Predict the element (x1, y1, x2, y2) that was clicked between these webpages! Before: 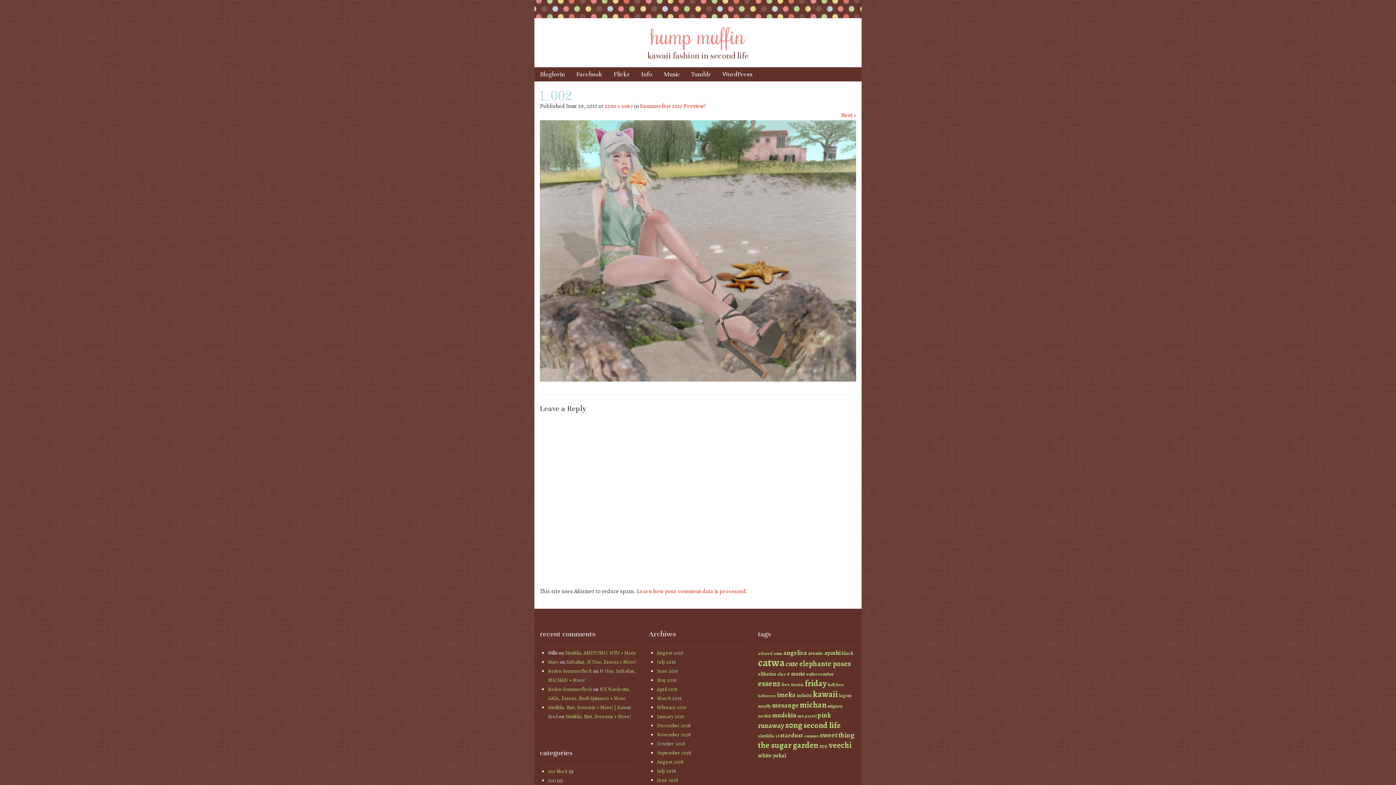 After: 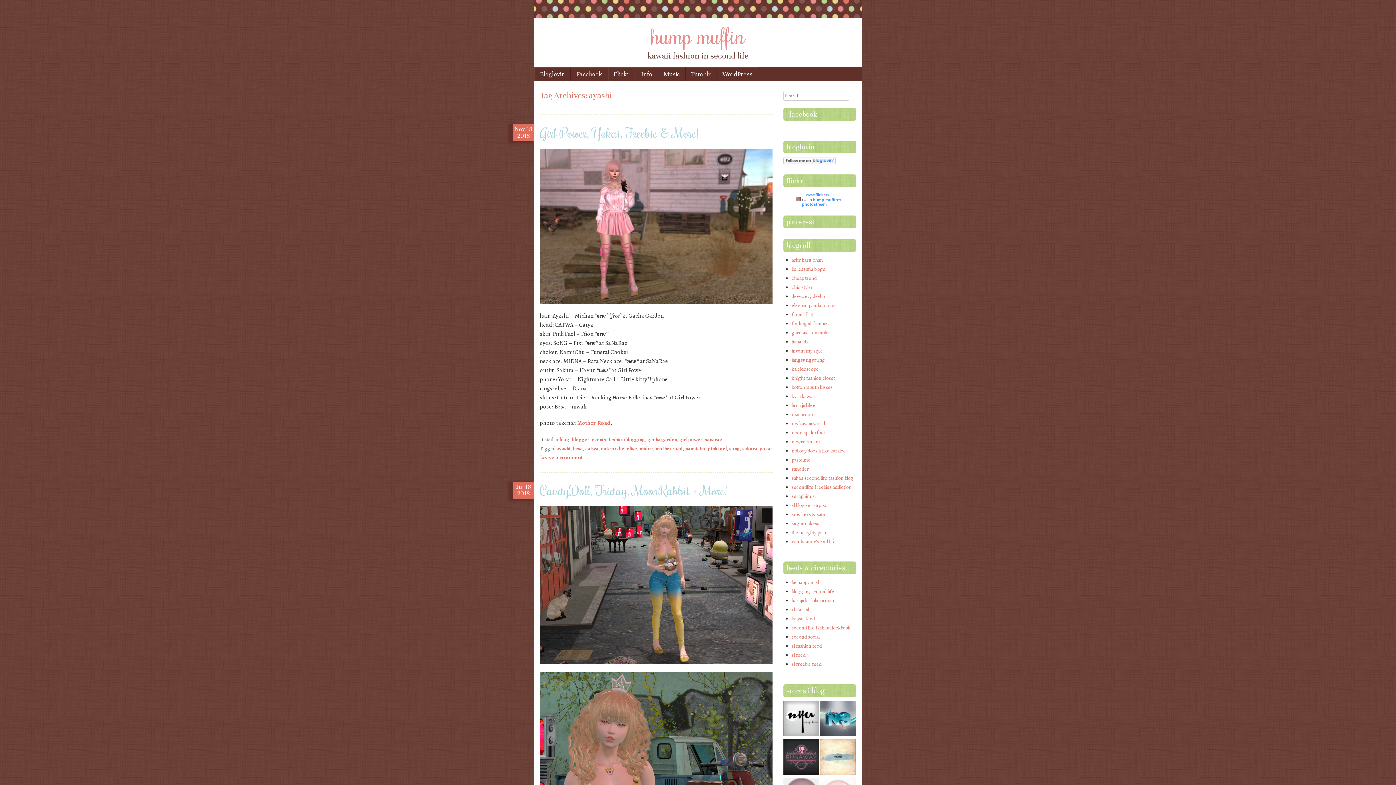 Action: label: ayashi (63 items) bbox: (824, 648, 840, 657)